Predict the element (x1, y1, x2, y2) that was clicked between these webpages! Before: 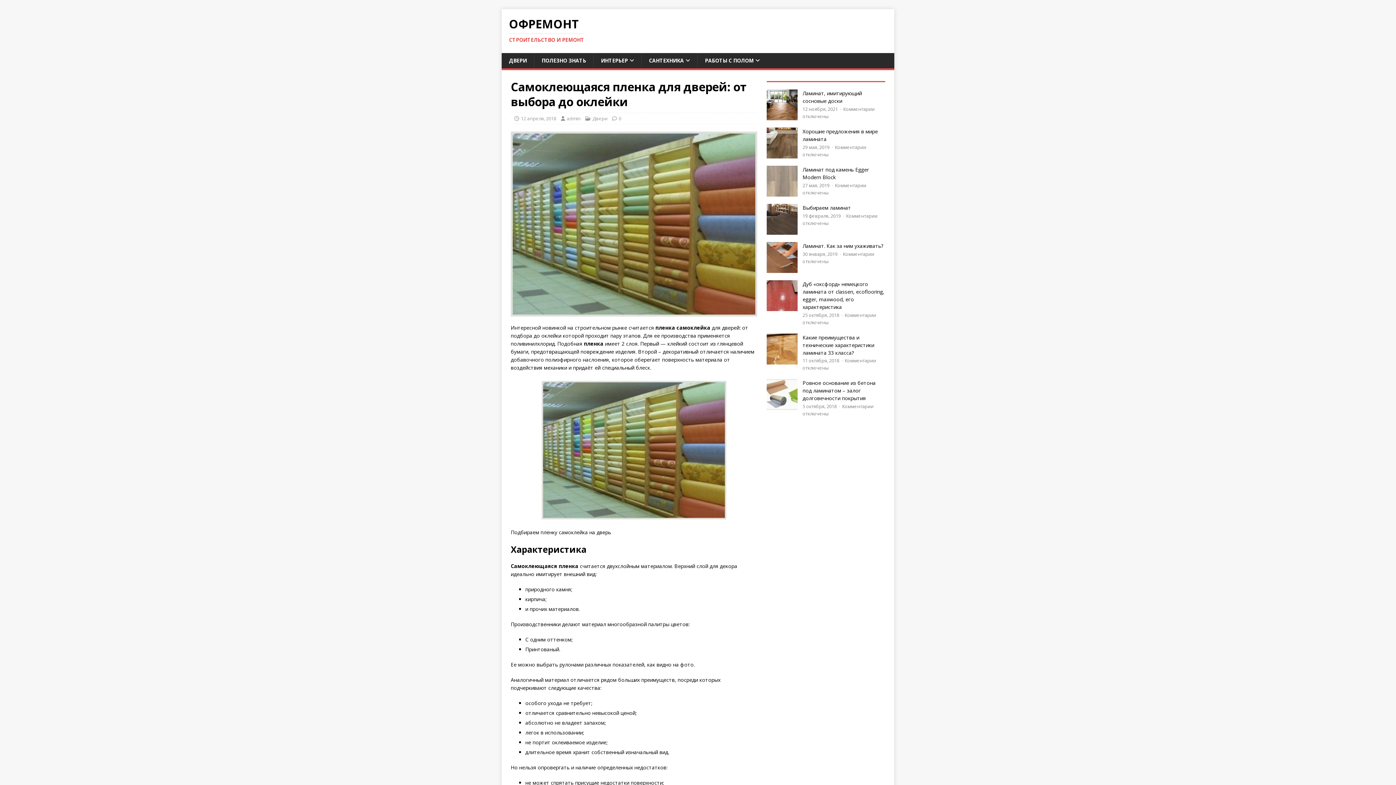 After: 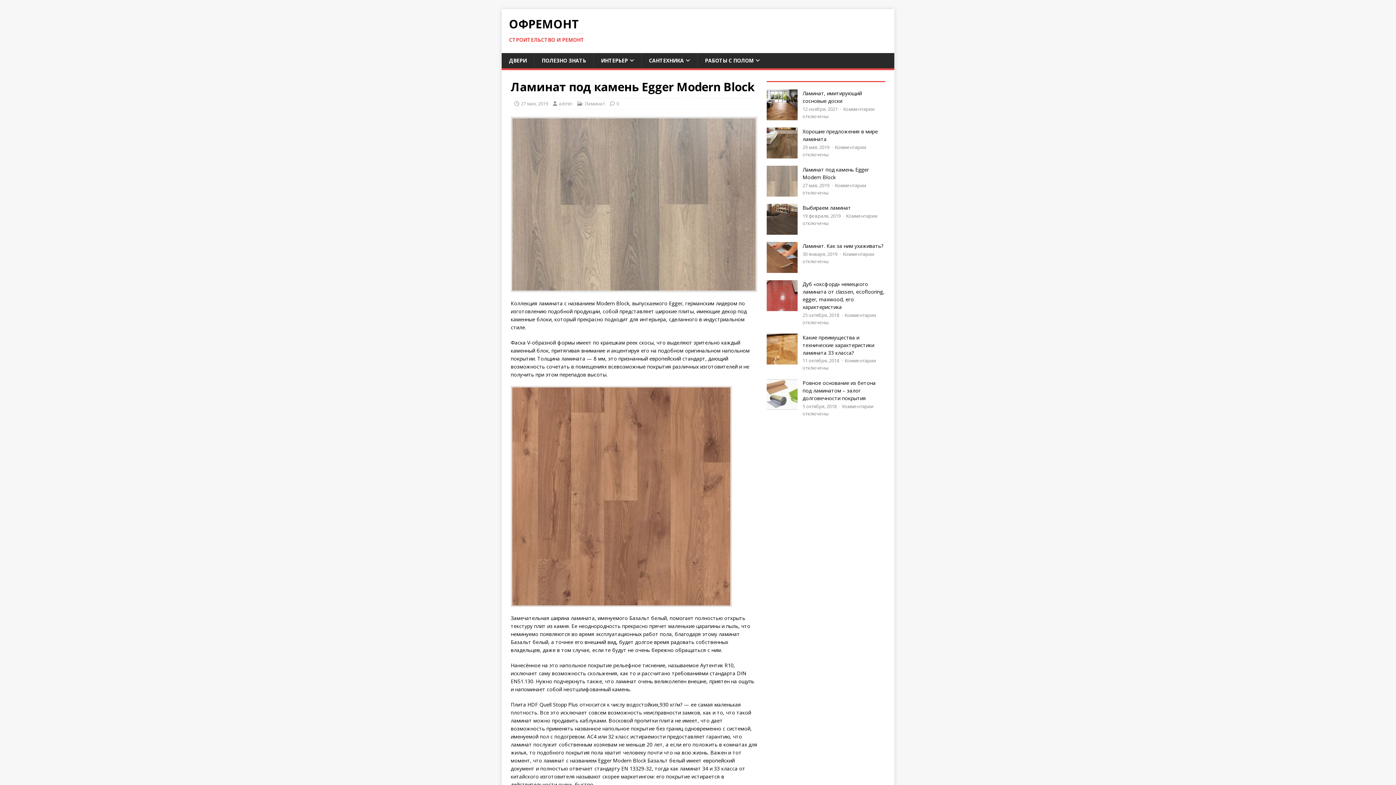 Action: label: 27 мая, 2019  bbox: (802, 182, 830, 188)